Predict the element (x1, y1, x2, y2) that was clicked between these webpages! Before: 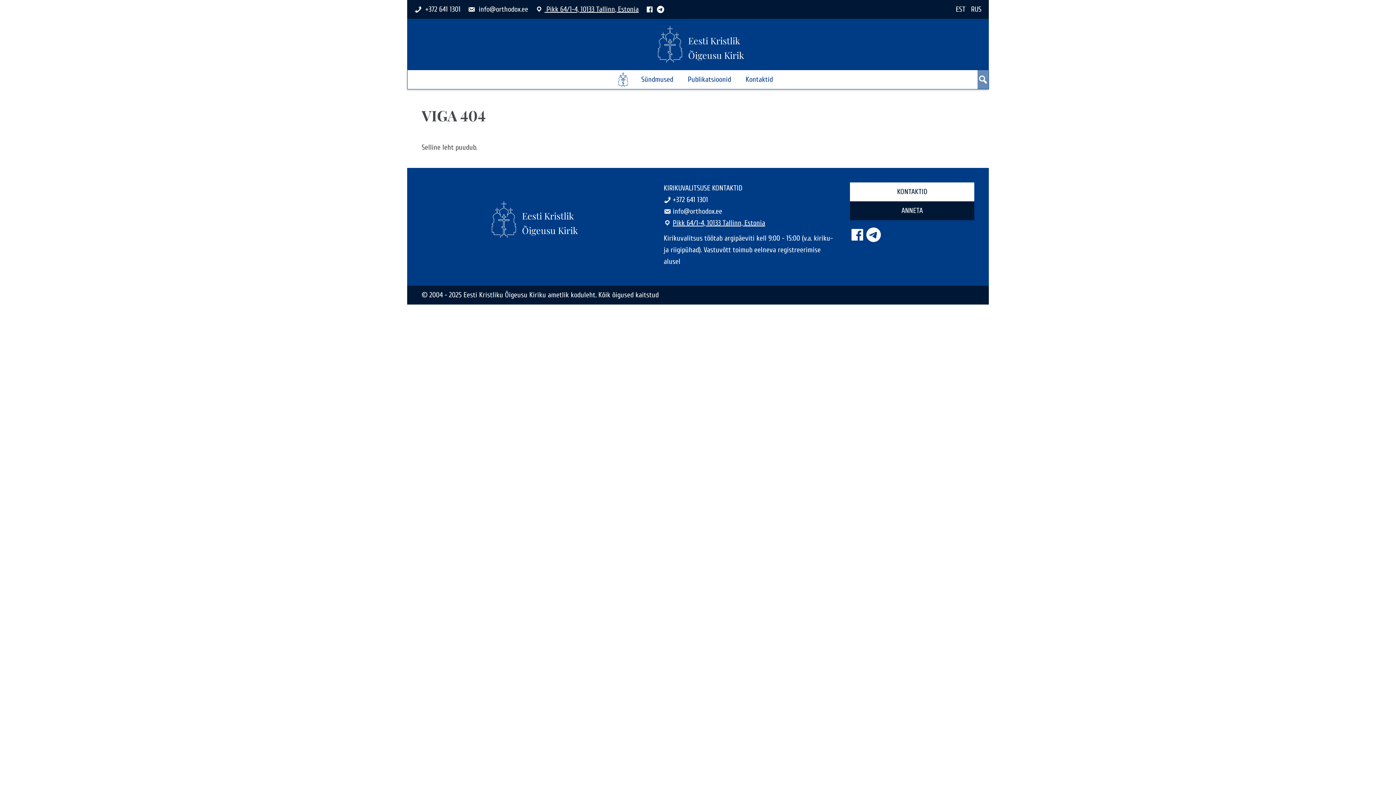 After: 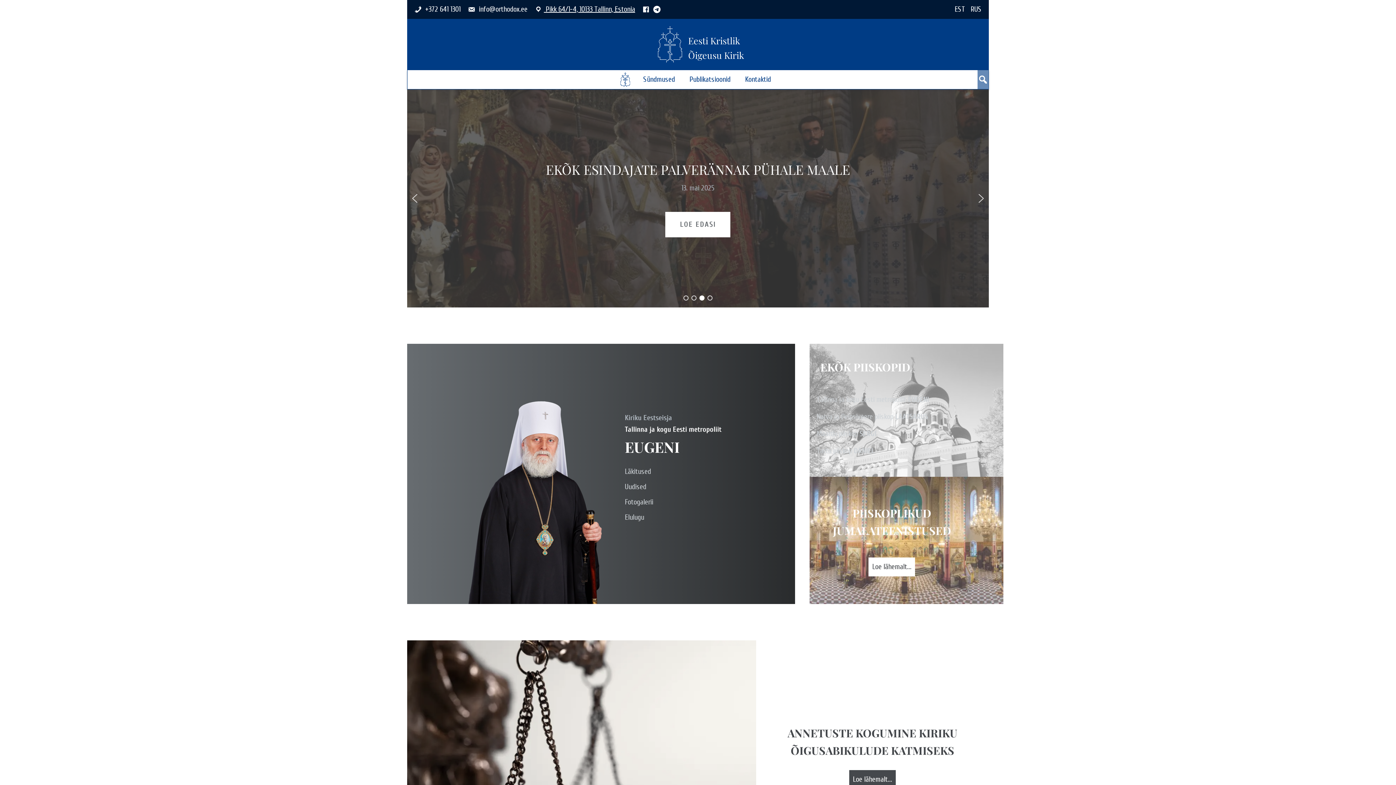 Action: bbox: (471, 201, 592, 237) label: Eesti Kristlik
Õigeusu Kirik